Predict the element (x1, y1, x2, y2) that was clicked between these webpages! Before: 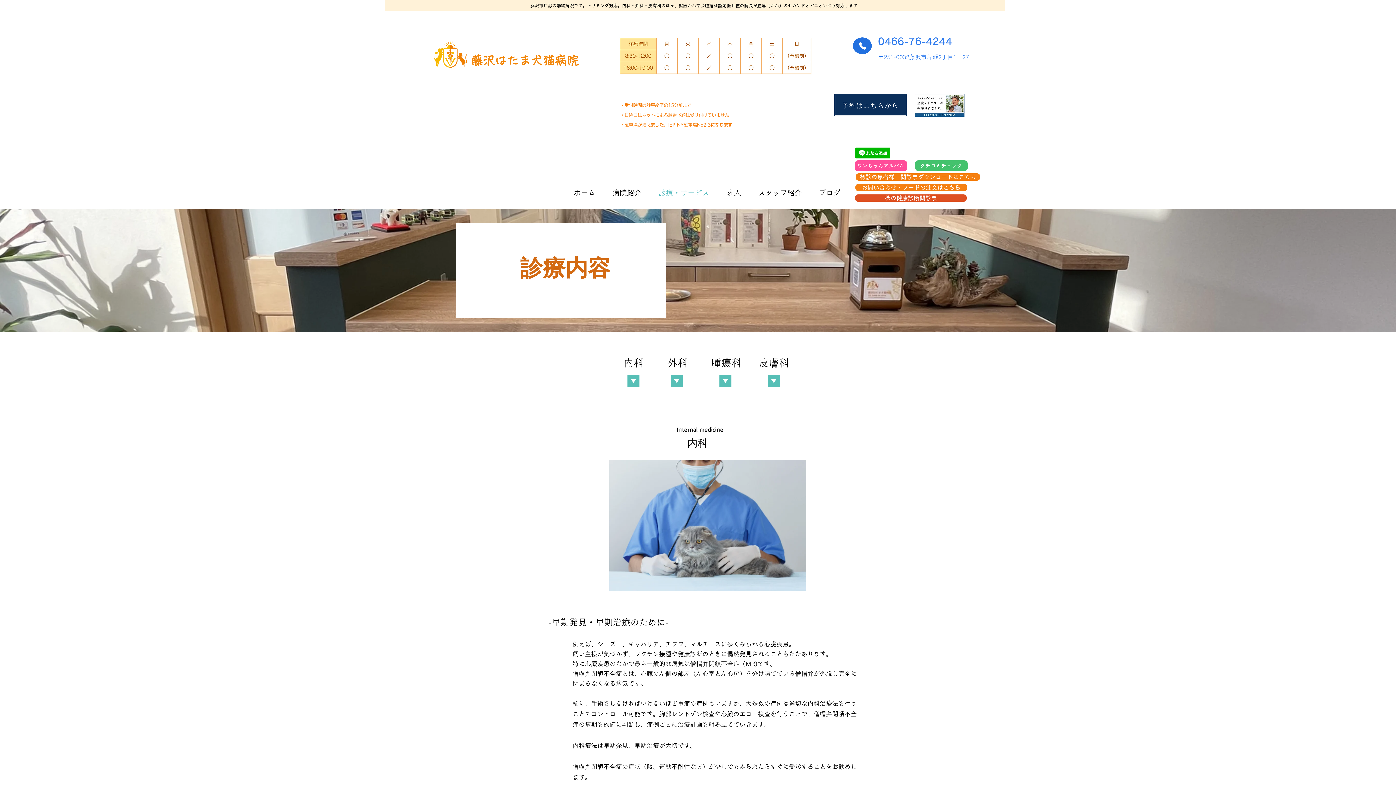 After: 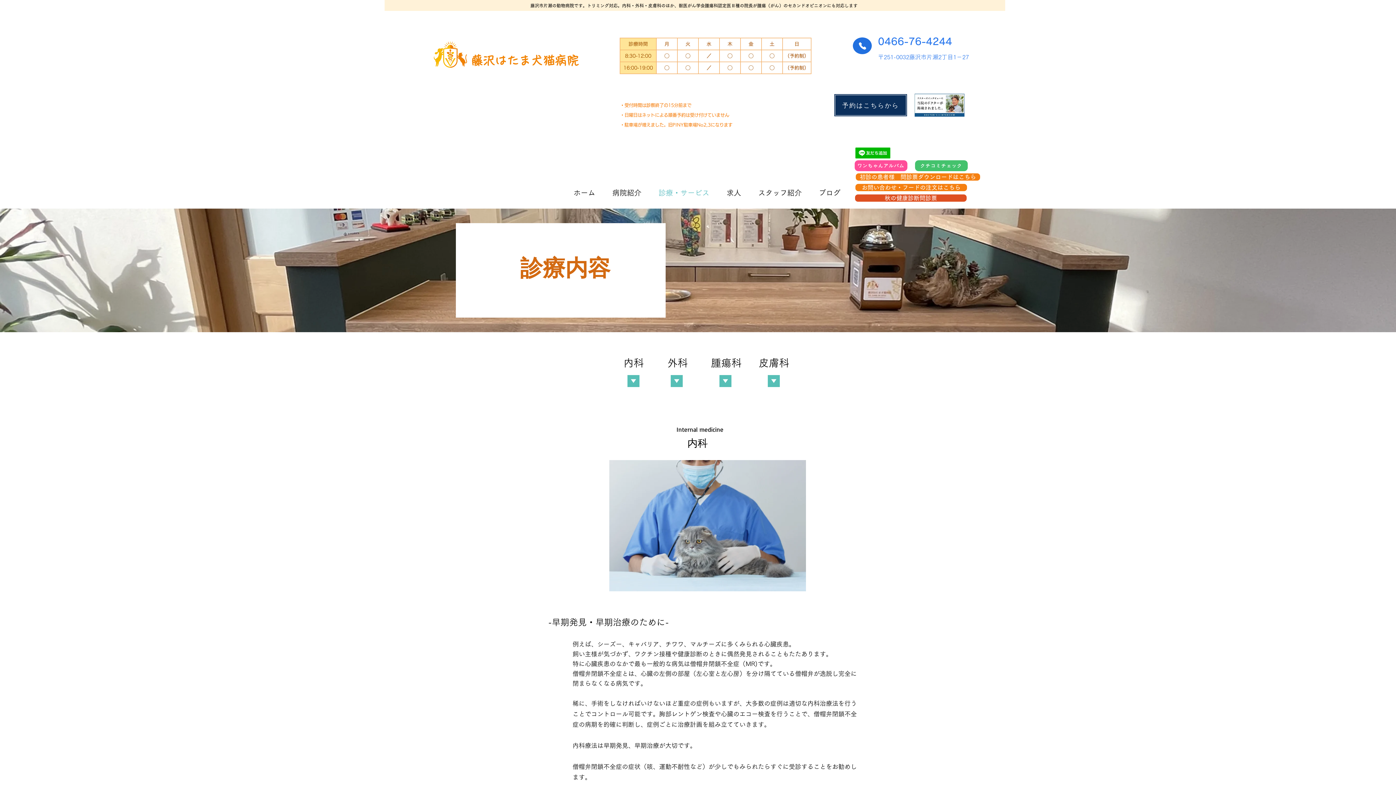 Action: bbox: (650, 181, 718, 204) label: 診療・サービス